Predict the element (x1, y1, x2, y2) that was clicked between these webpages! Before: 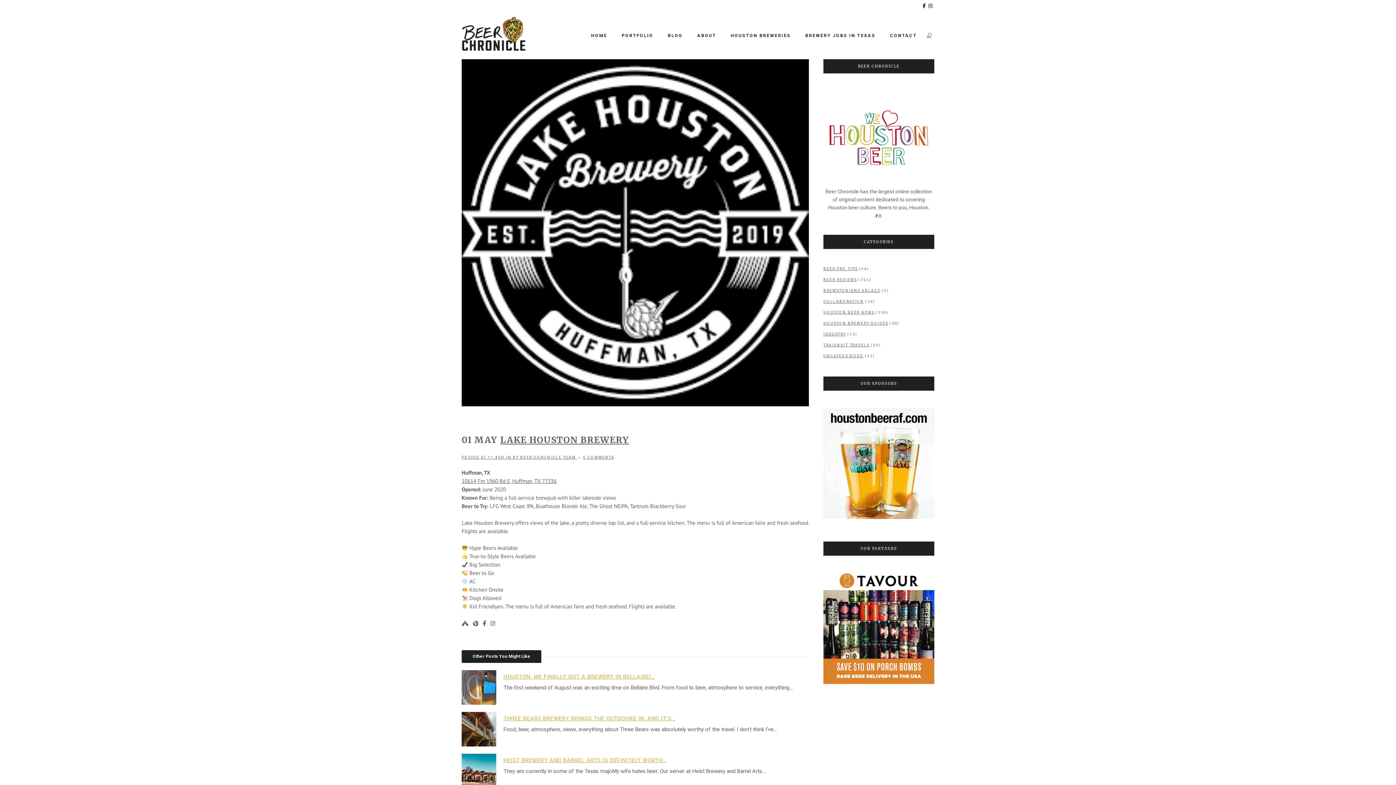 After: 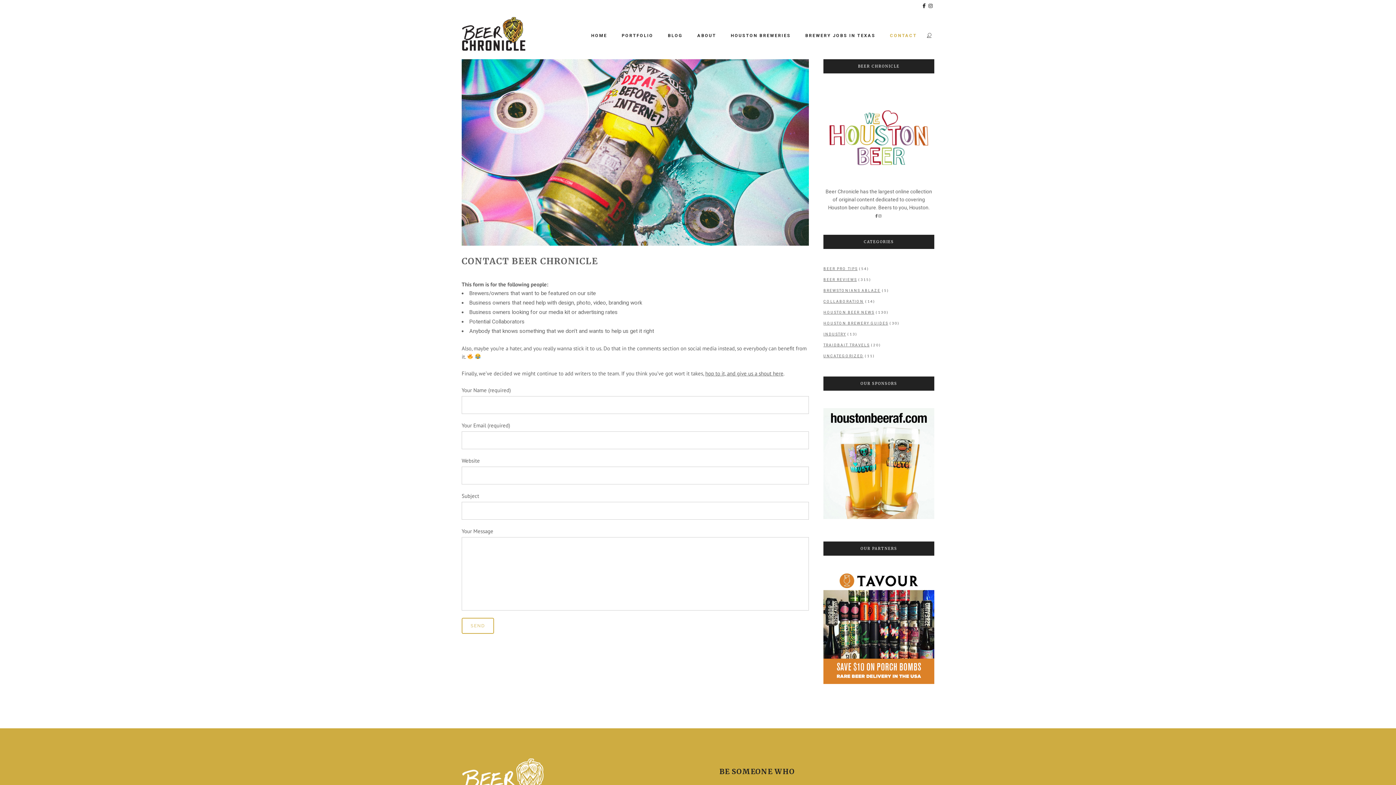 Action: label: CONTACT bbox: (882, 12, 924, 59)